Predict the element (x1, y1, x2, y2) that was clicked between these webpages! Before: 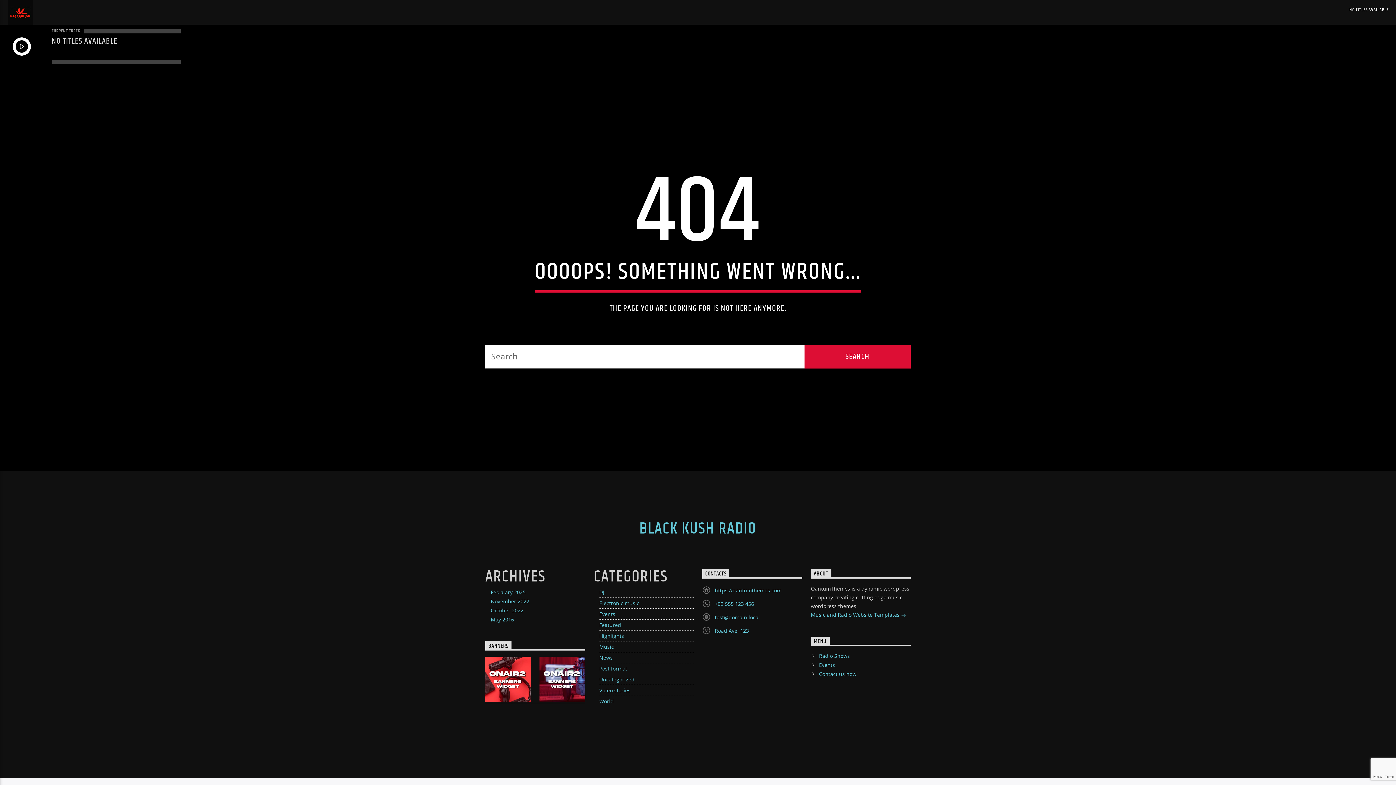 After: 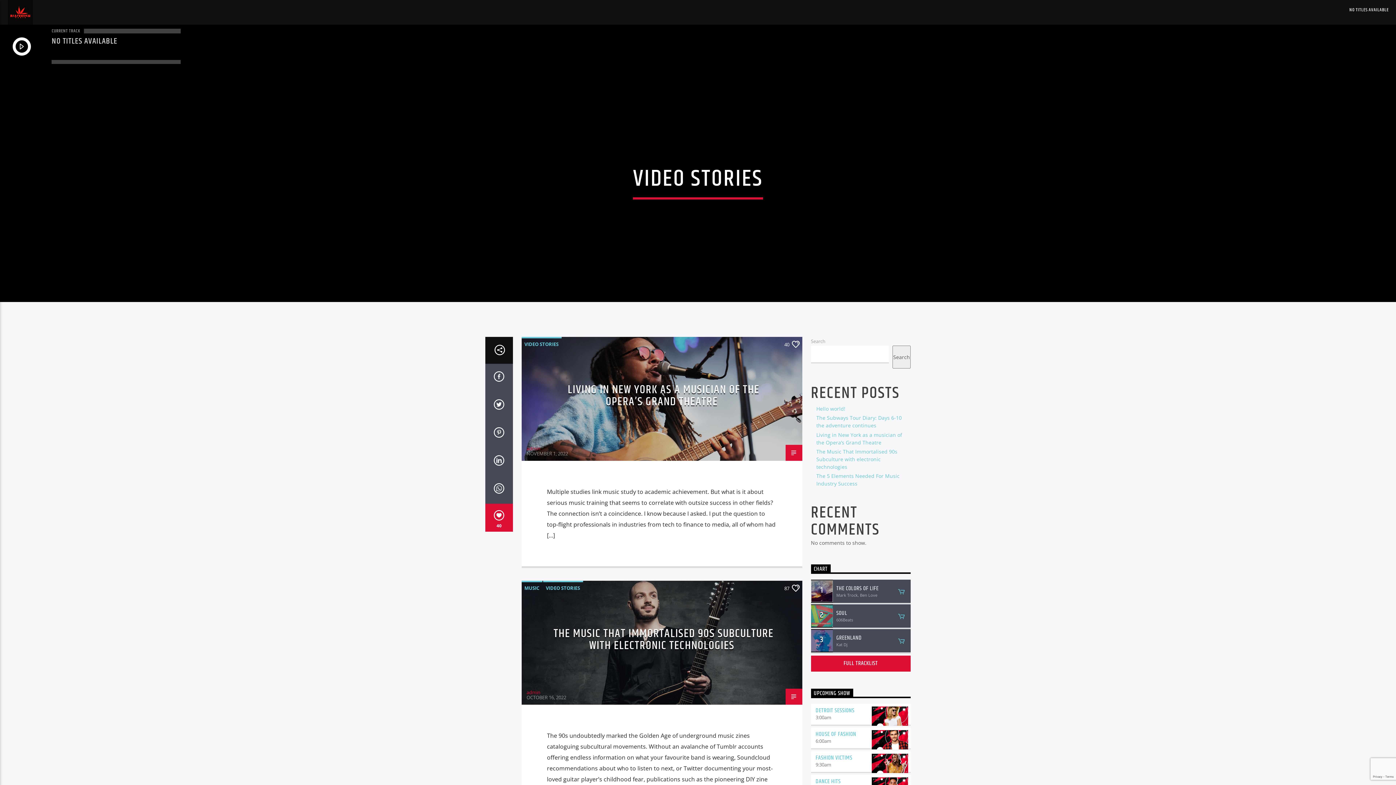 Action: label: Video stories bbox: (599, 687, 630, 694)